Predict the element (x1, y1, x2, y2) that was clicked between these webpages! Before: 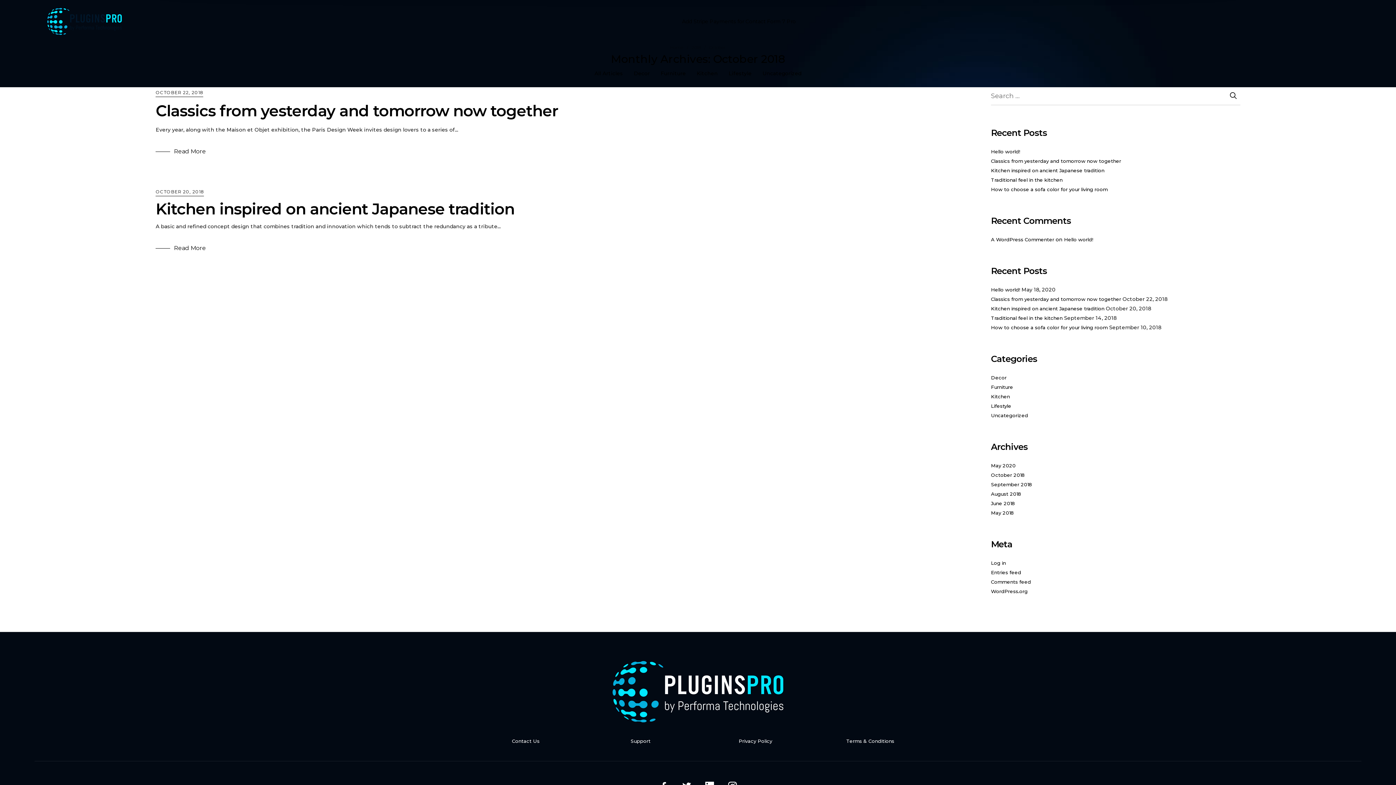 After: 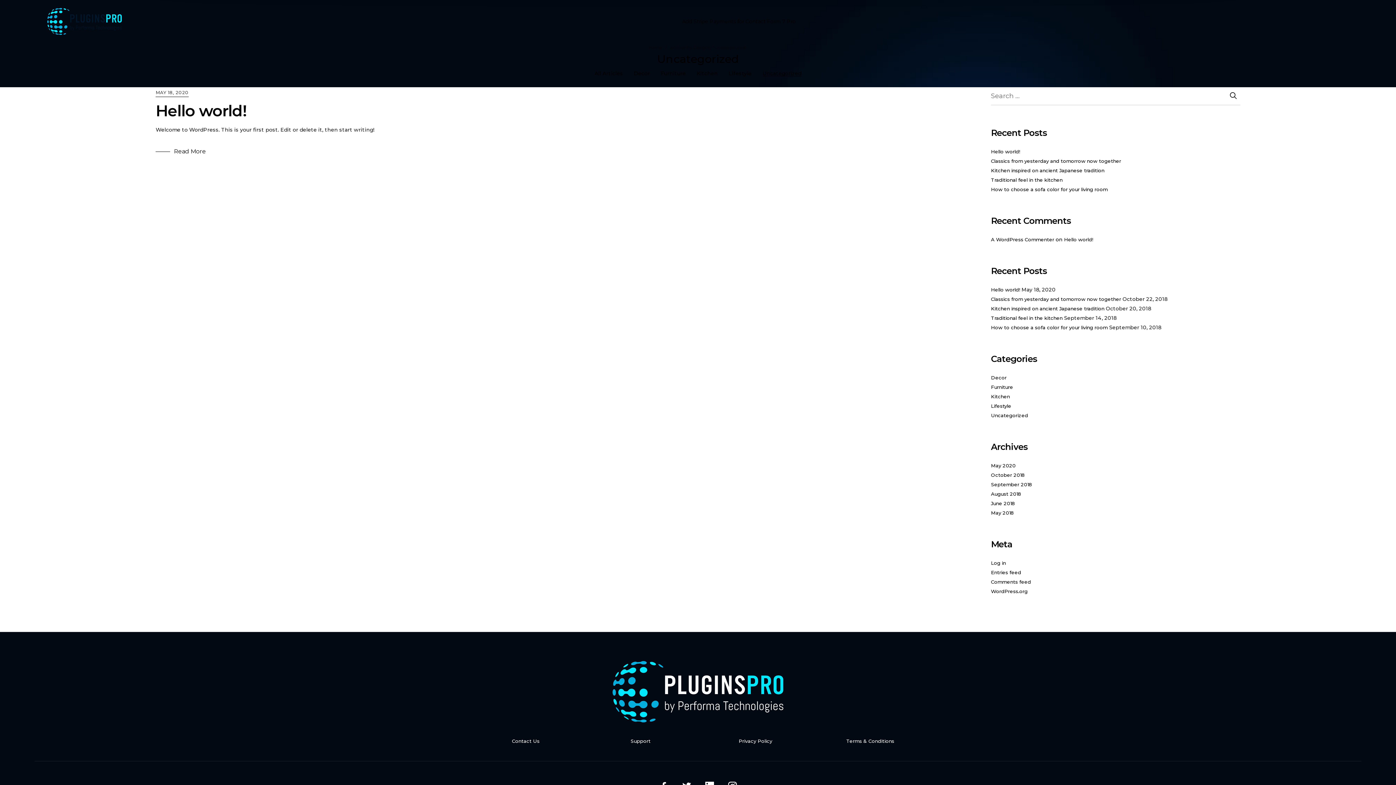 Action: bbox: (762, 70, 801, 76) label: Uncategorized